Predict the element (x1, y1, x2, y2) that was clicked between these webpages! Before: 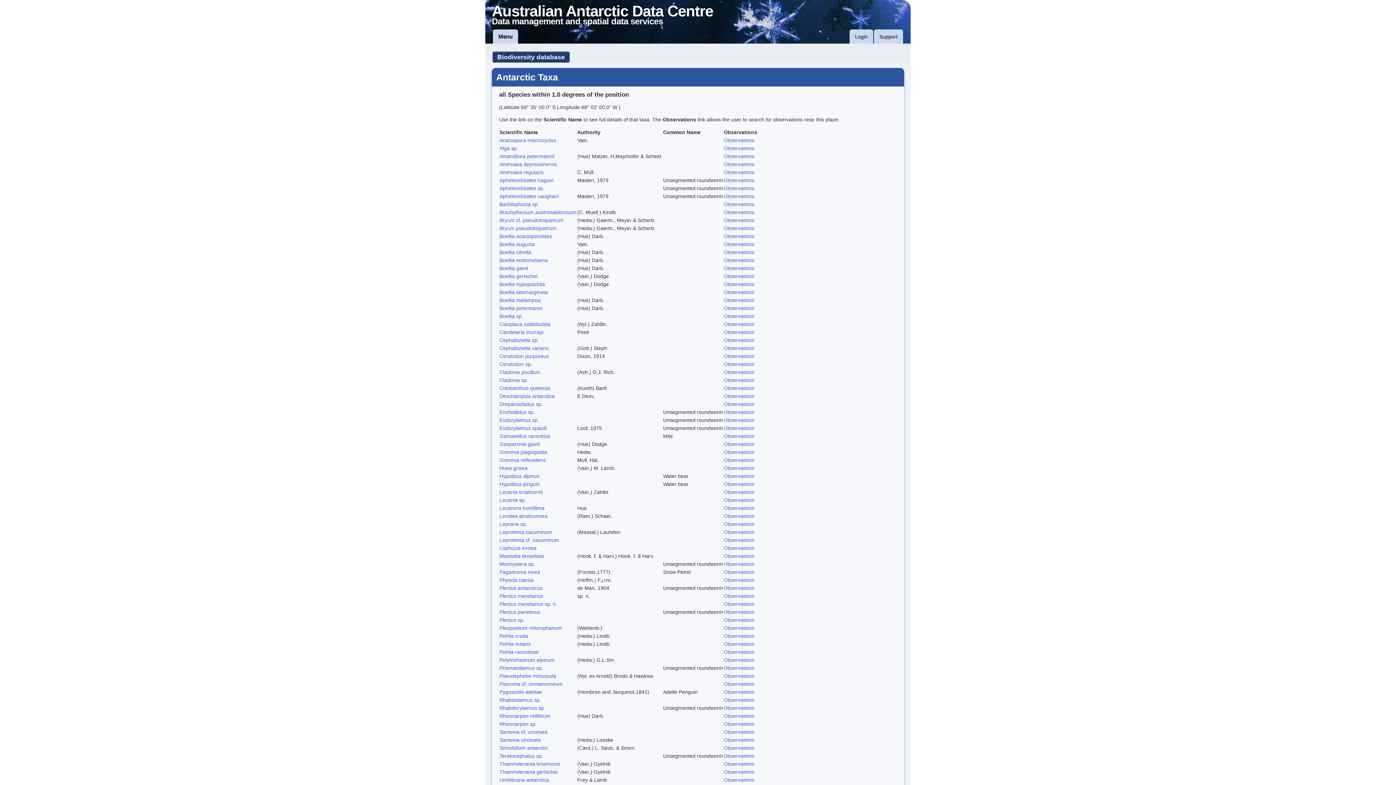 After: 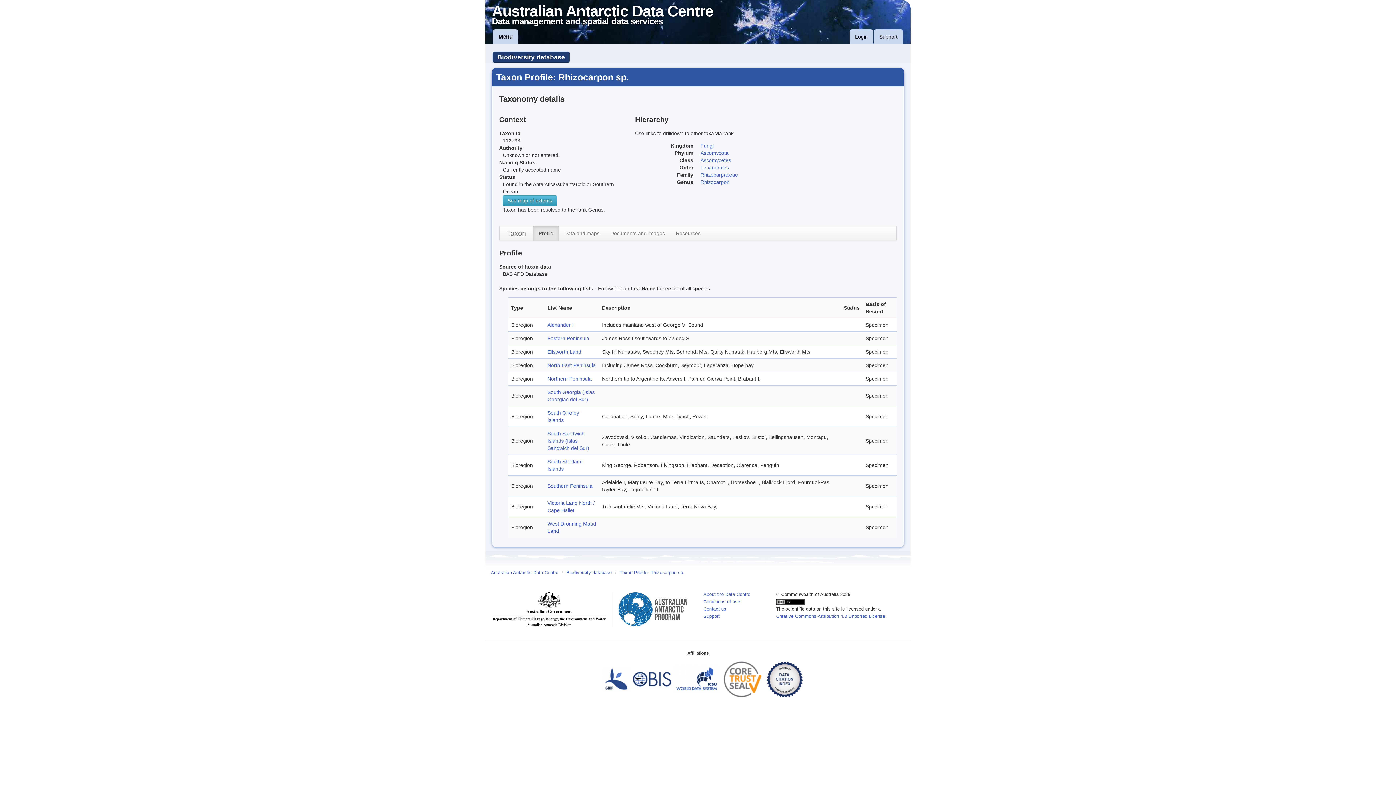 Action: label: Rhizocarpon sp. bbox: (499, 721, 537, 727)